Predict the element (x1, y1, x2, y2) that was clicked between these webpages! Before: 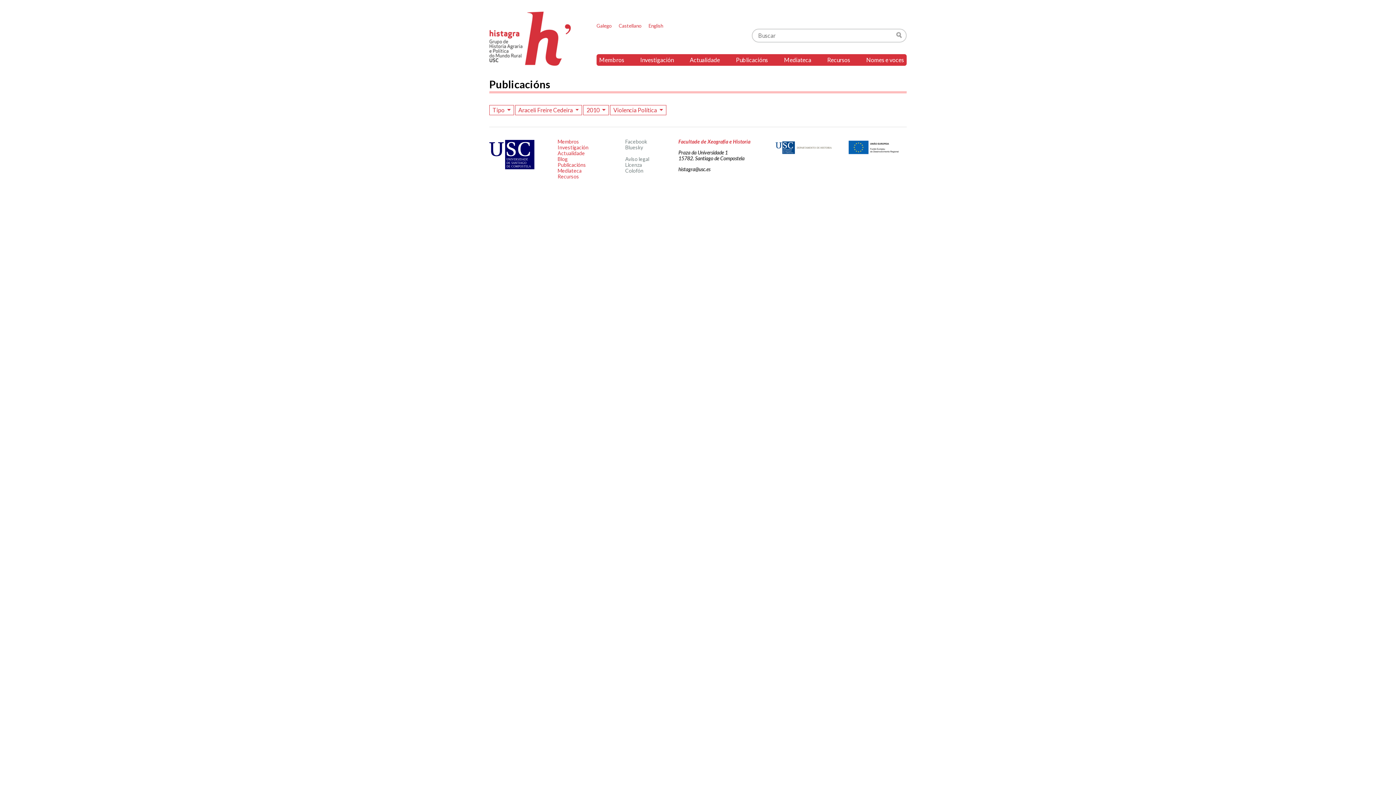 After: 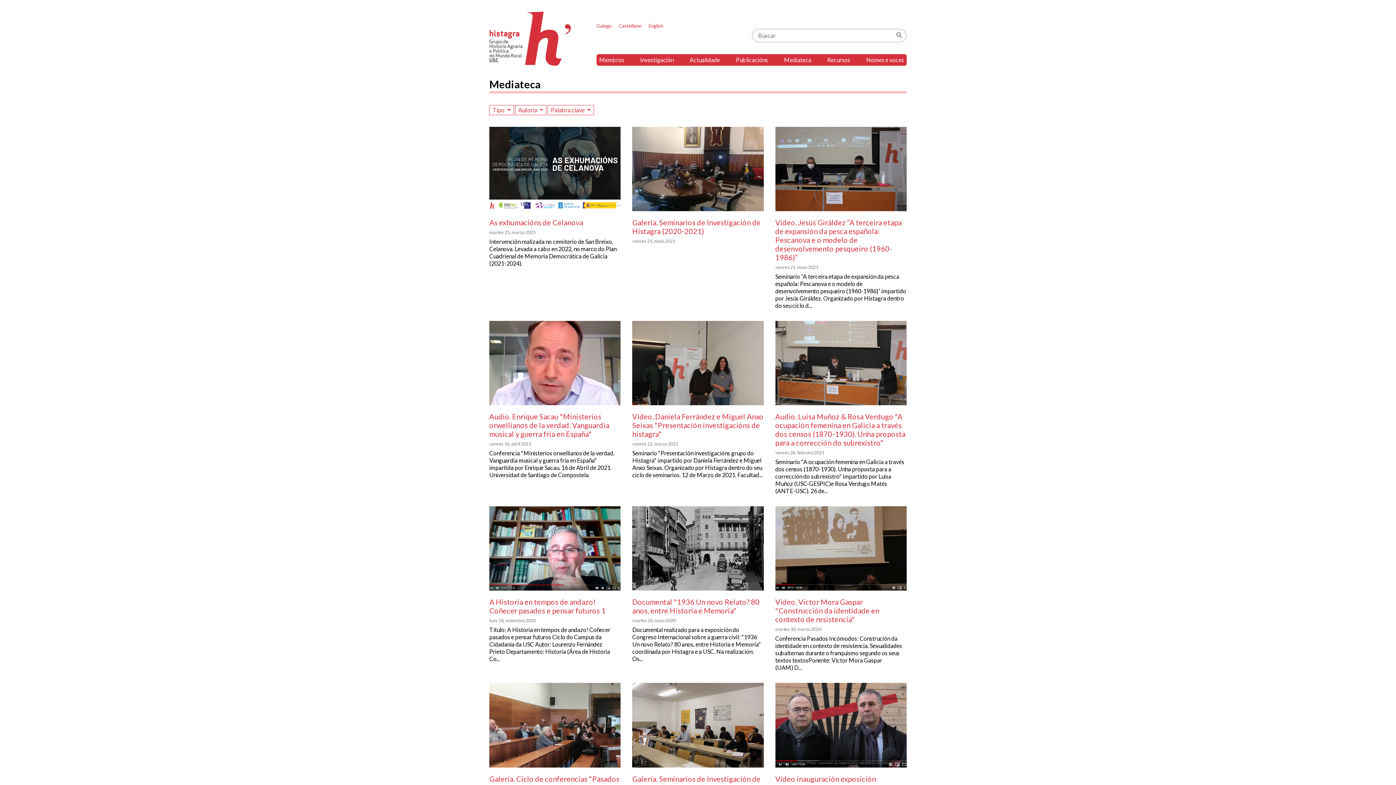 Action: bbox: (557, 167, 581, 173) label: Mediateca